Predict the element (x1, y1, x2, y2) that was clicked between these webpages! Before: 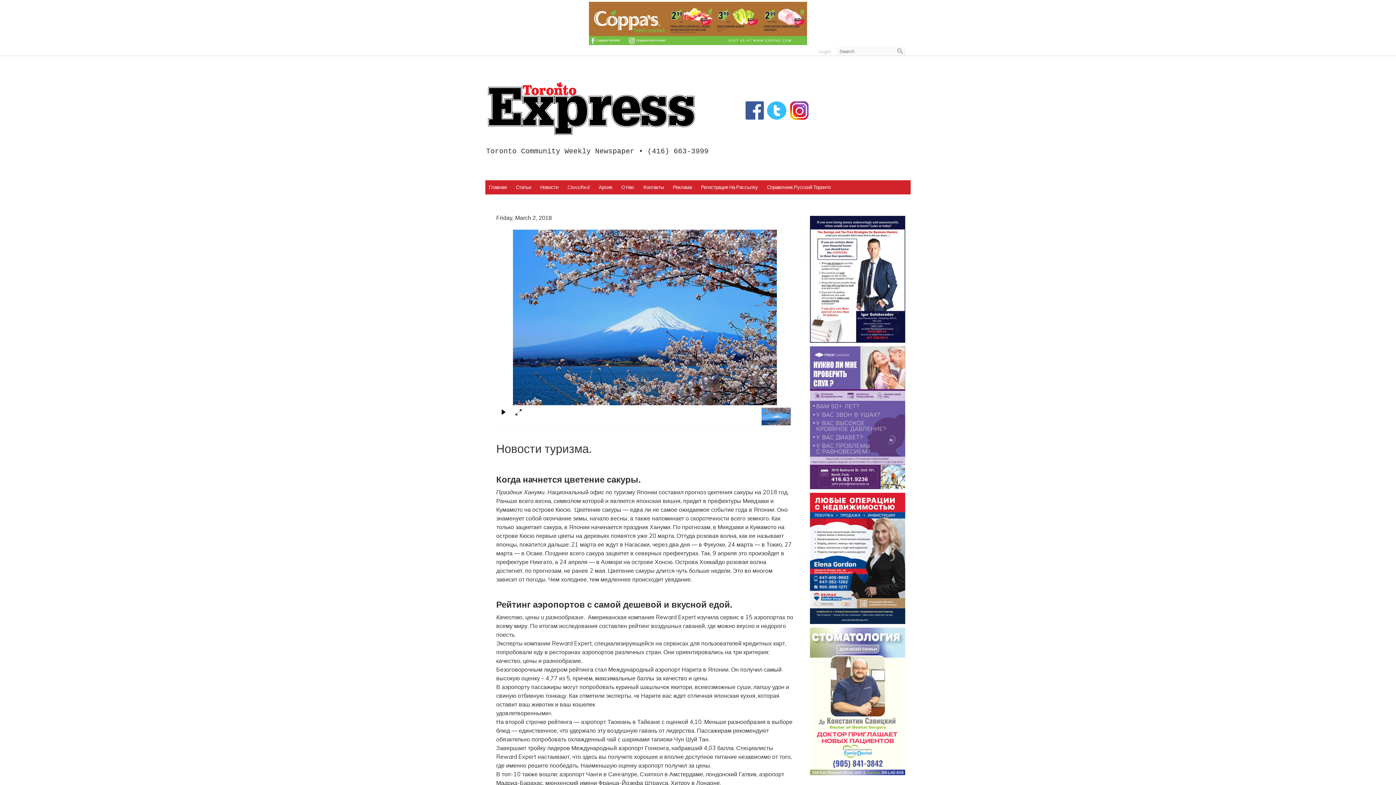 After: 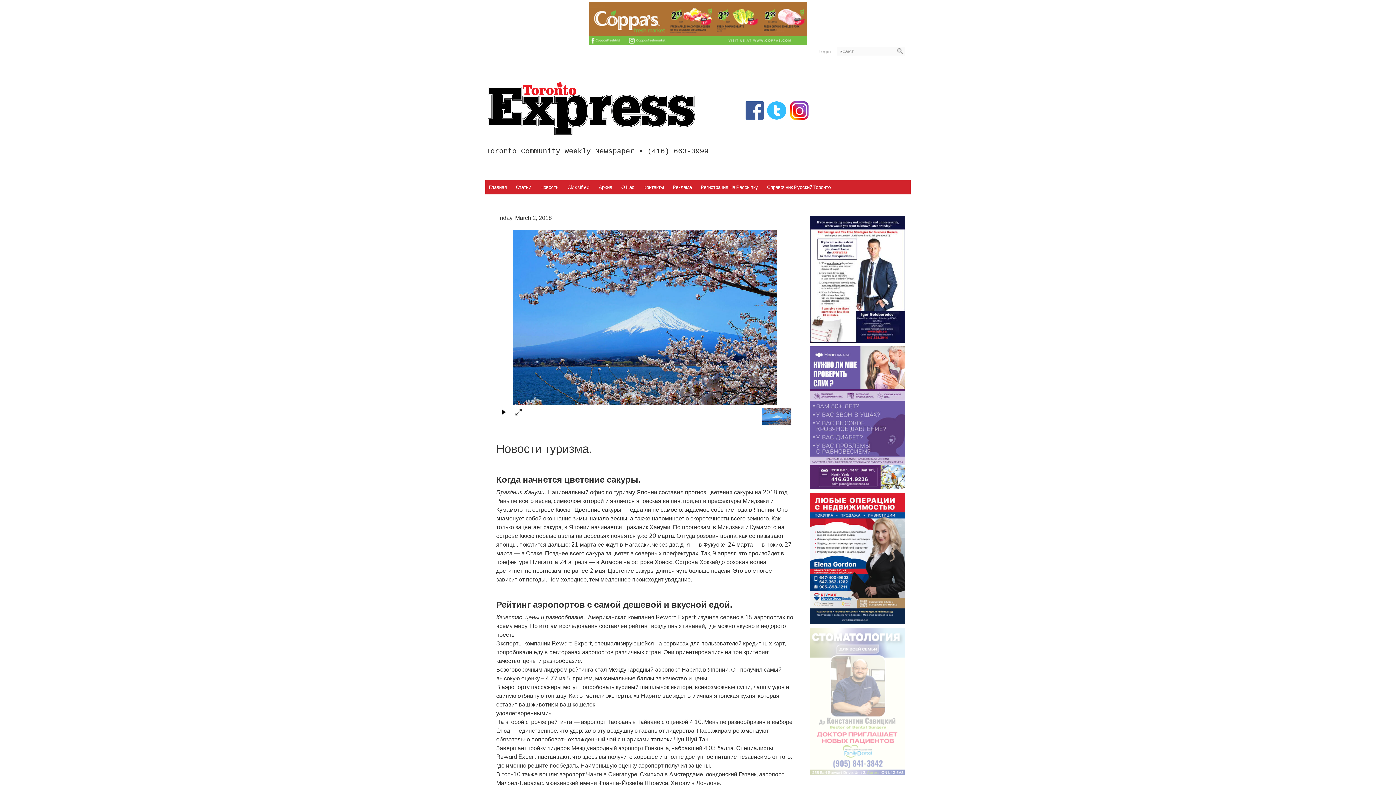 Action: bbox: (810, 626, 905, 777)